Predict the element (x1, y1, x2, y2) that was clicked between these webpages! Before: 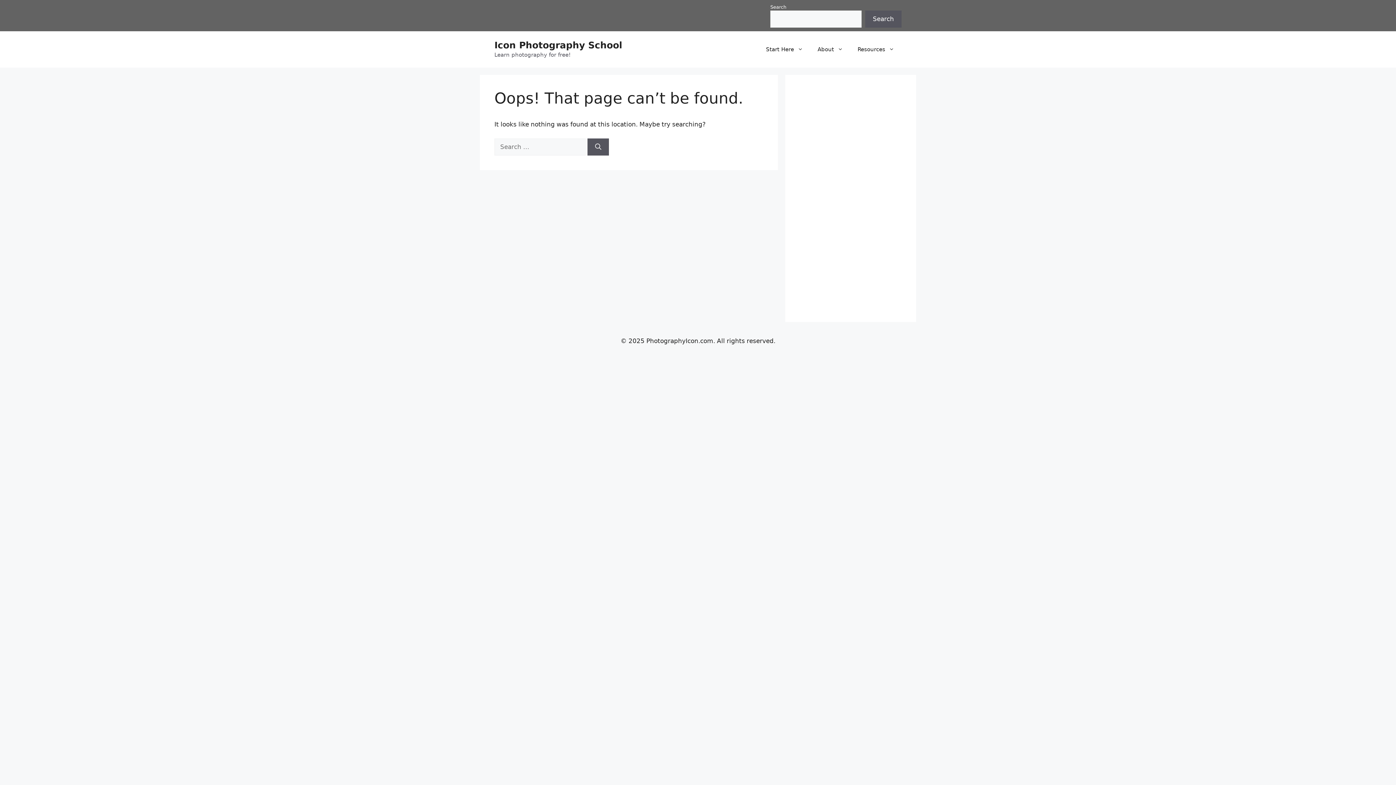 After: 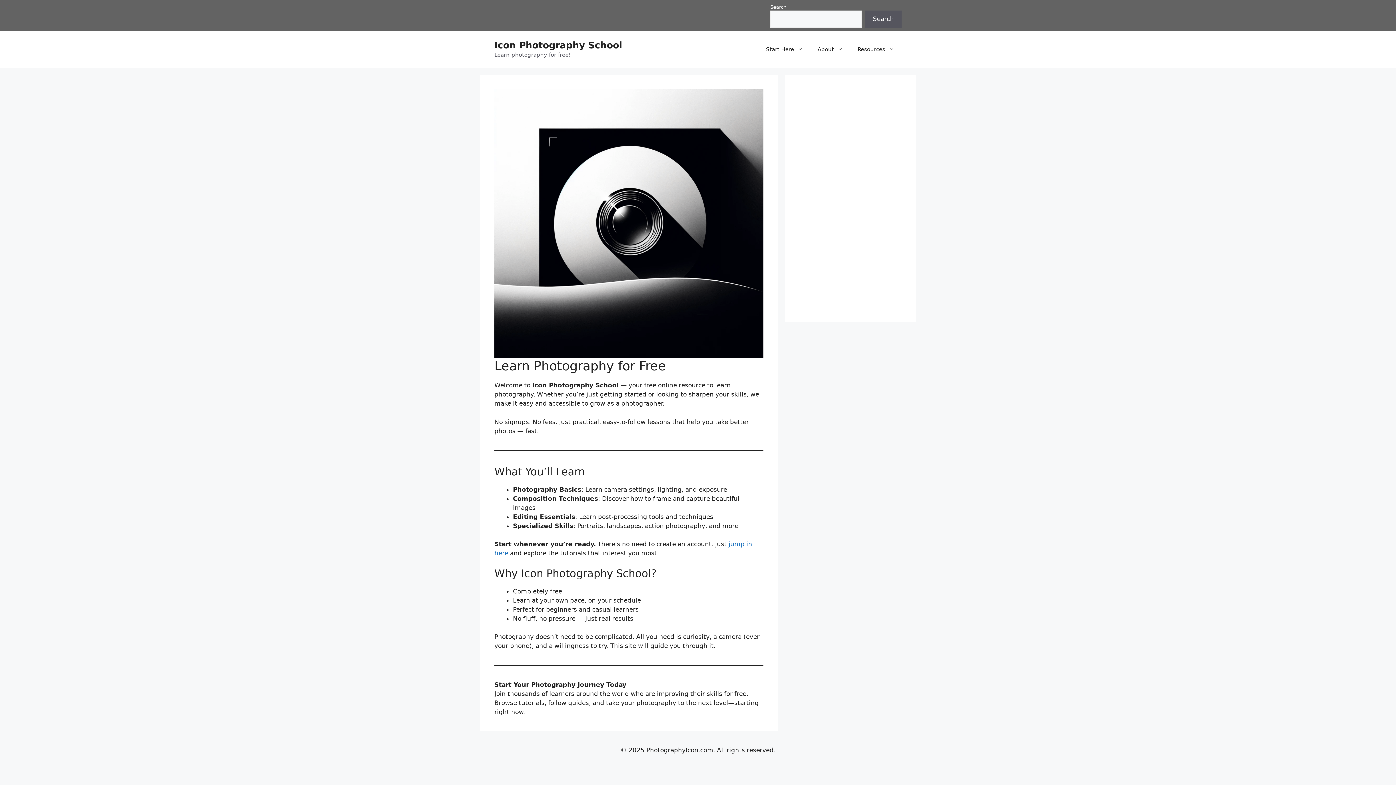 Action: label: Icon Photography School bbox: (494, 40, 622, 50)